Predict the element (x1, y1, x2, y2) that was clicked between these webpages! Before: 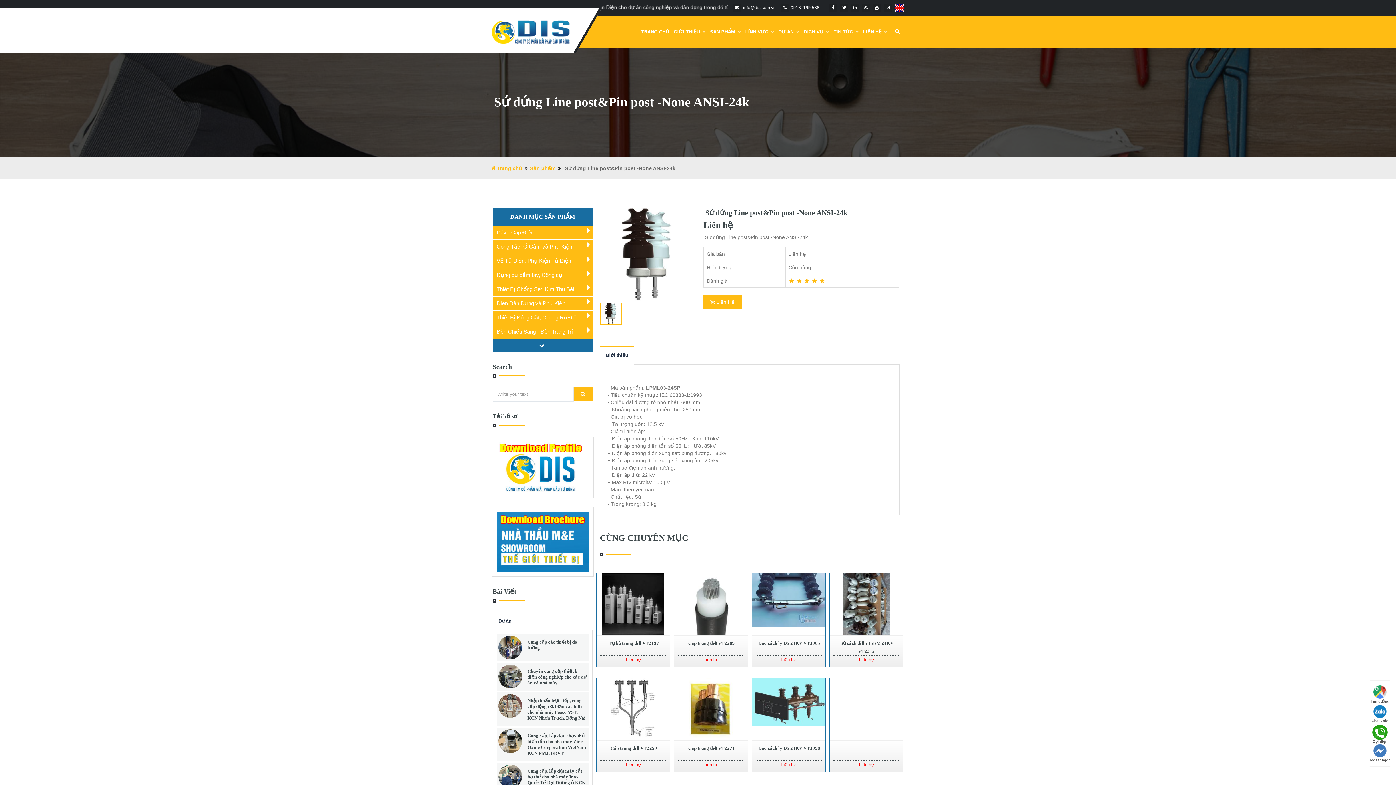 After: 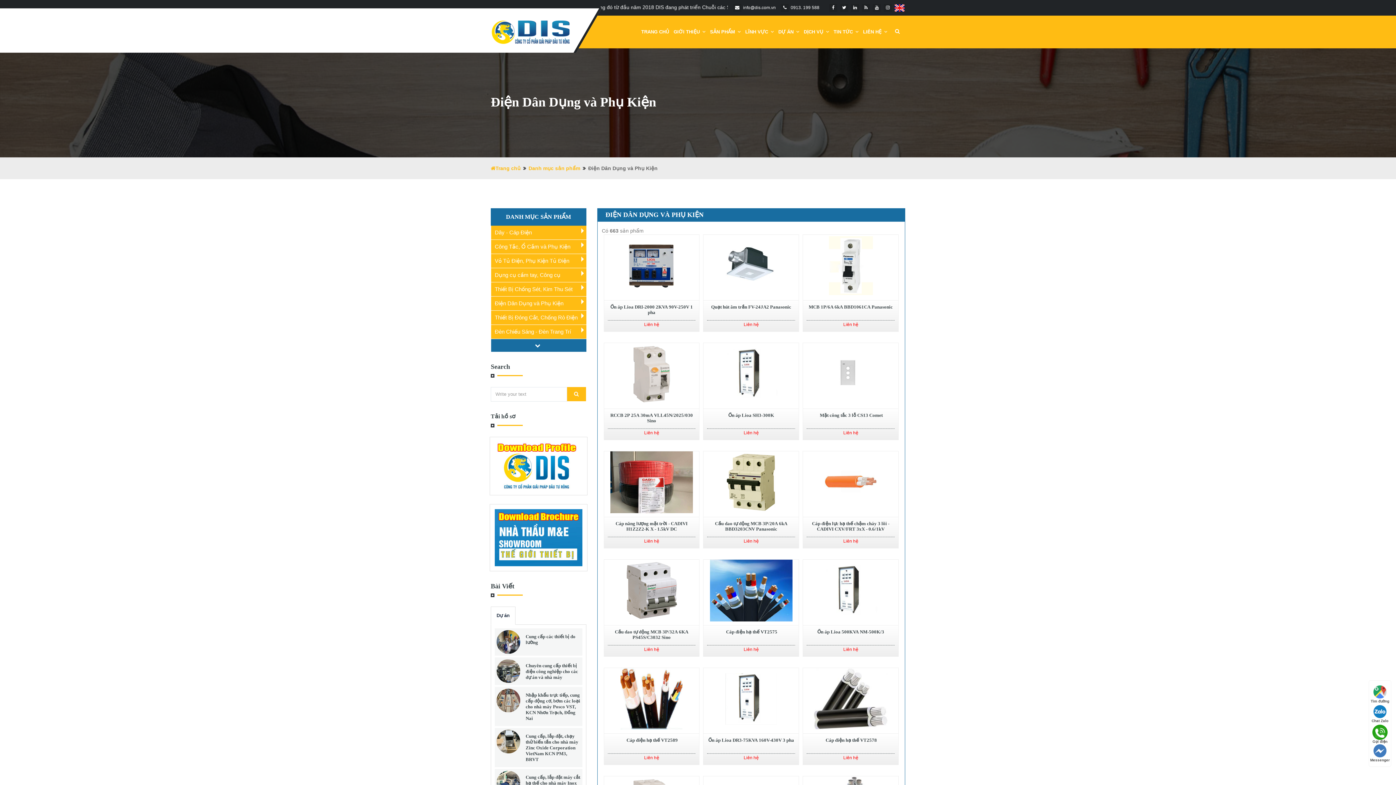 Action: label: Điện Dân Dụng và Phụ Kiện bbox: (492, 296, 592, 310)